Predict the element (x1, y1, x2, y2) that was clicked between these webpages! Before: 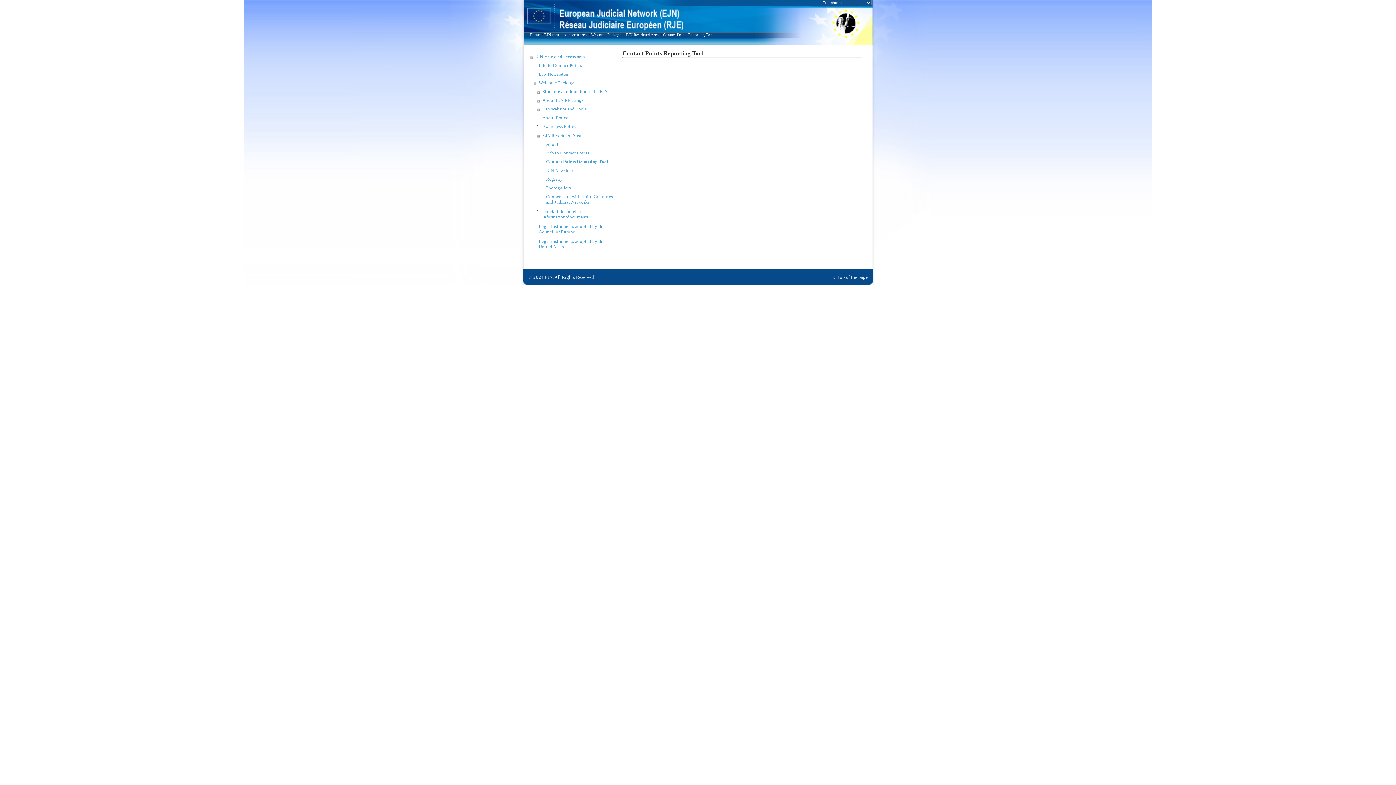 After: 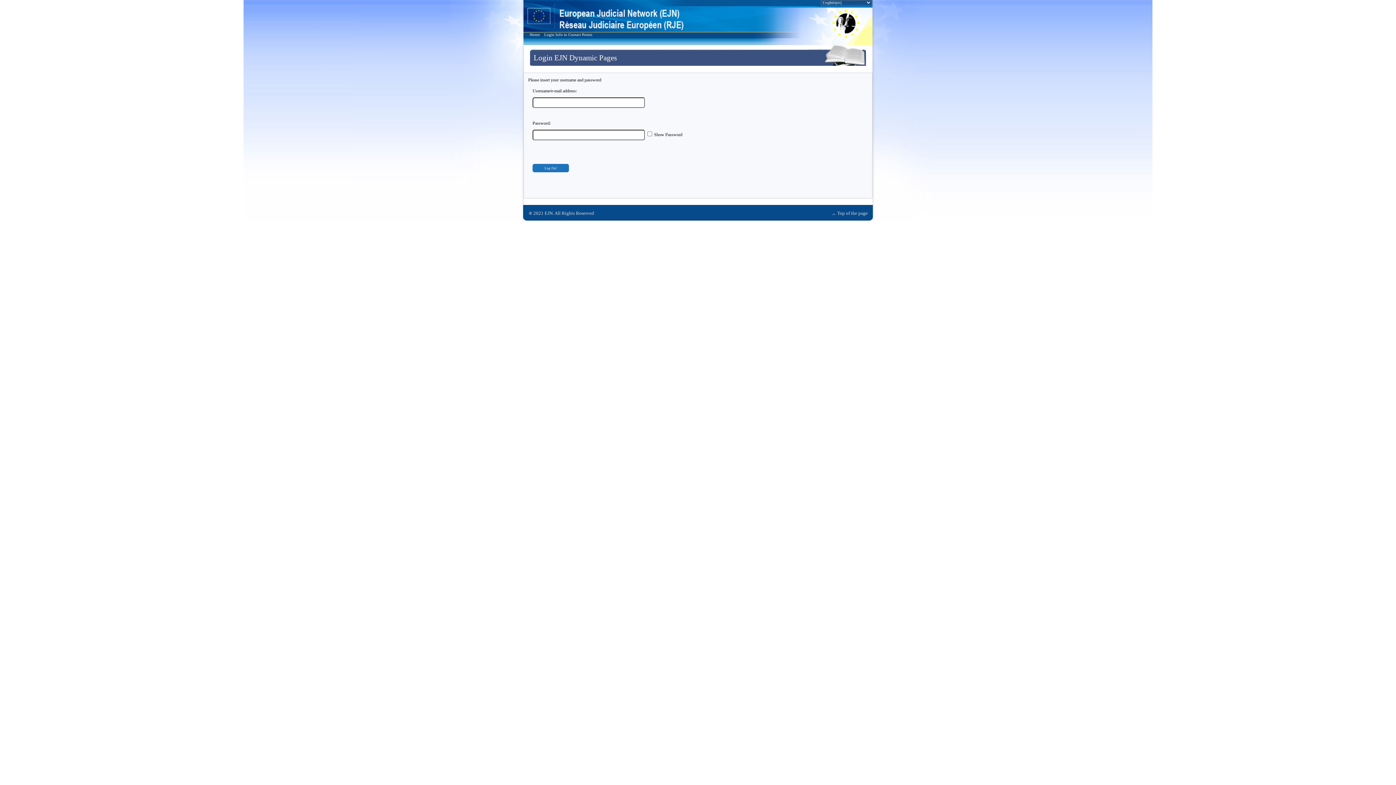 Action: bbox: (538, 63, 582, 68) label: Info to Contact Points